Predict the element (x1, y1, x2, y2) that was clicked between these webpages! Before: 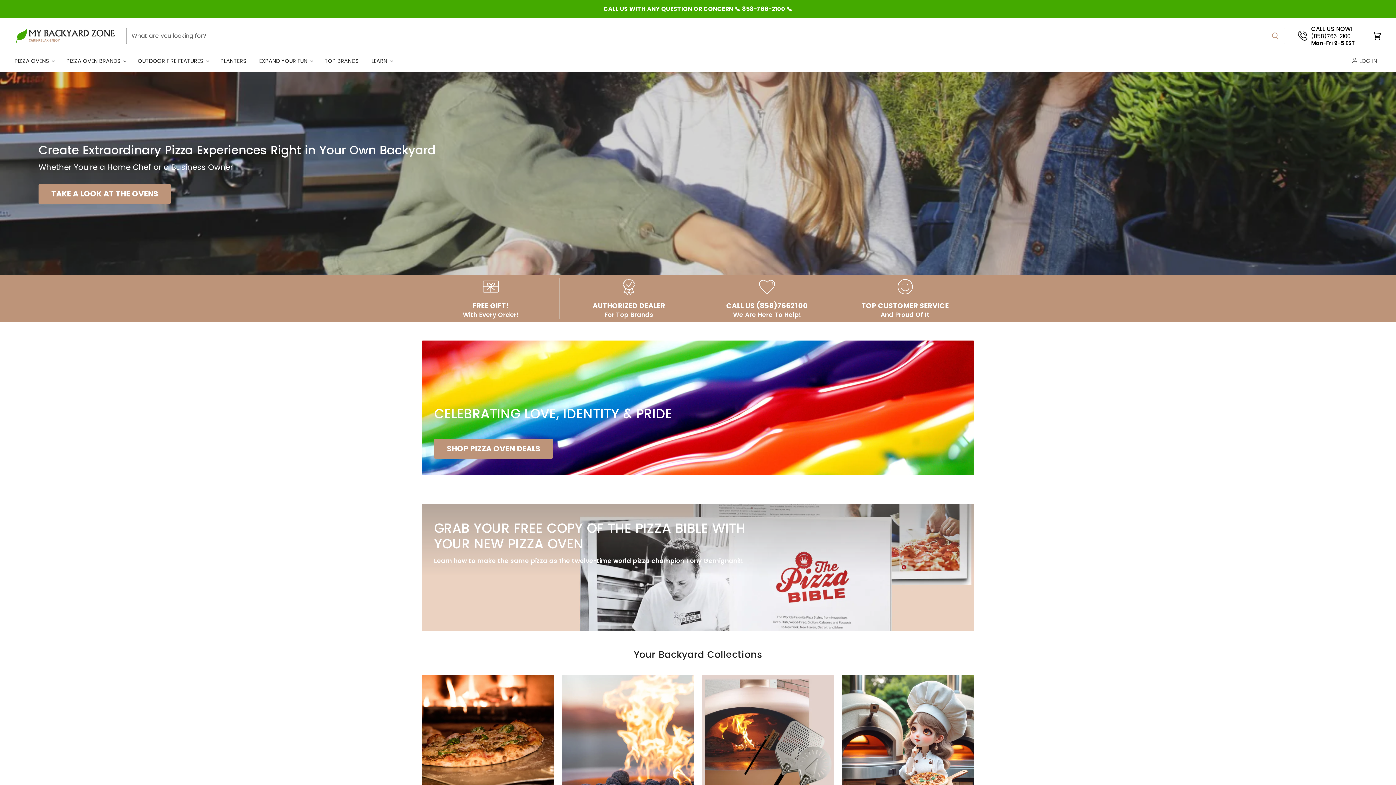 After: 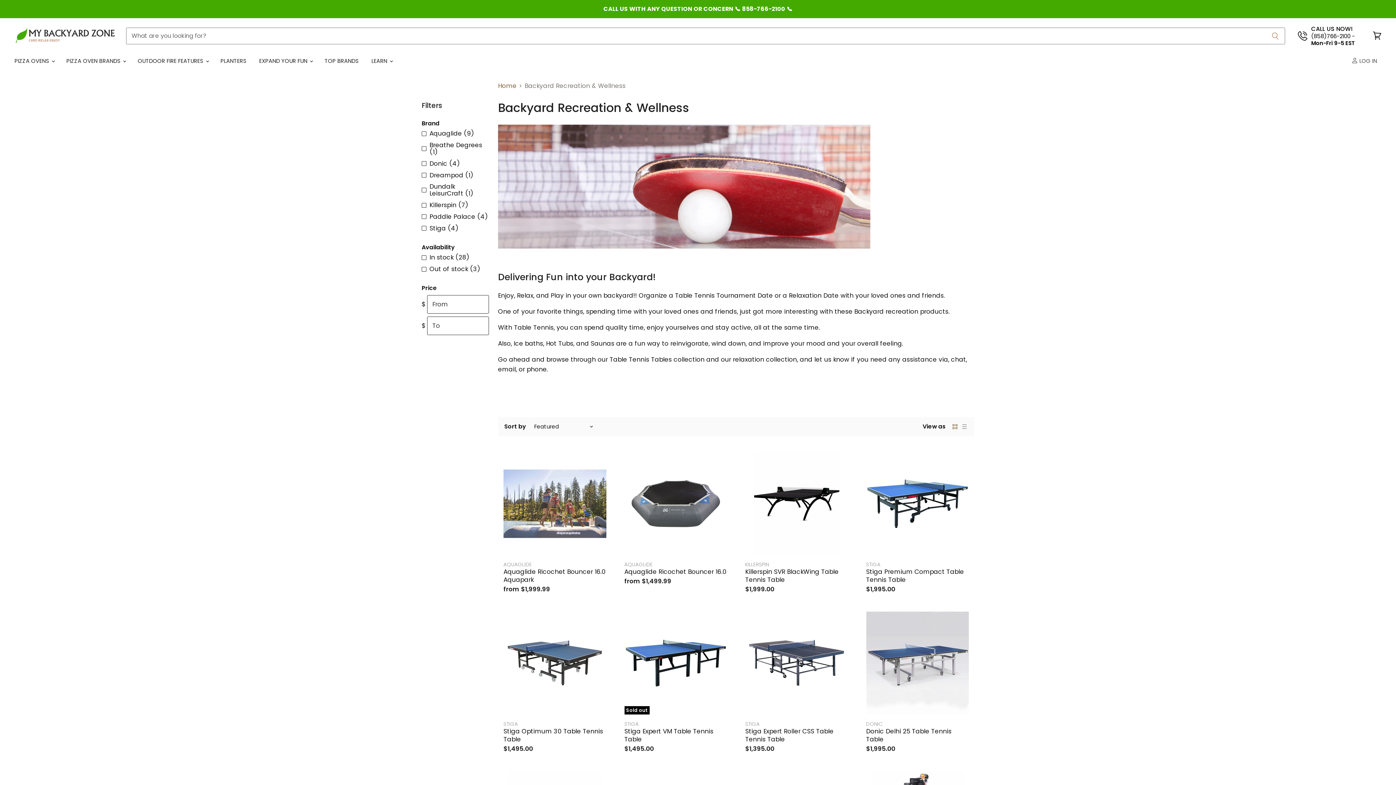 Action: label: EXPAND YOUR FUN  bbox: (253, 53, 317, 68)